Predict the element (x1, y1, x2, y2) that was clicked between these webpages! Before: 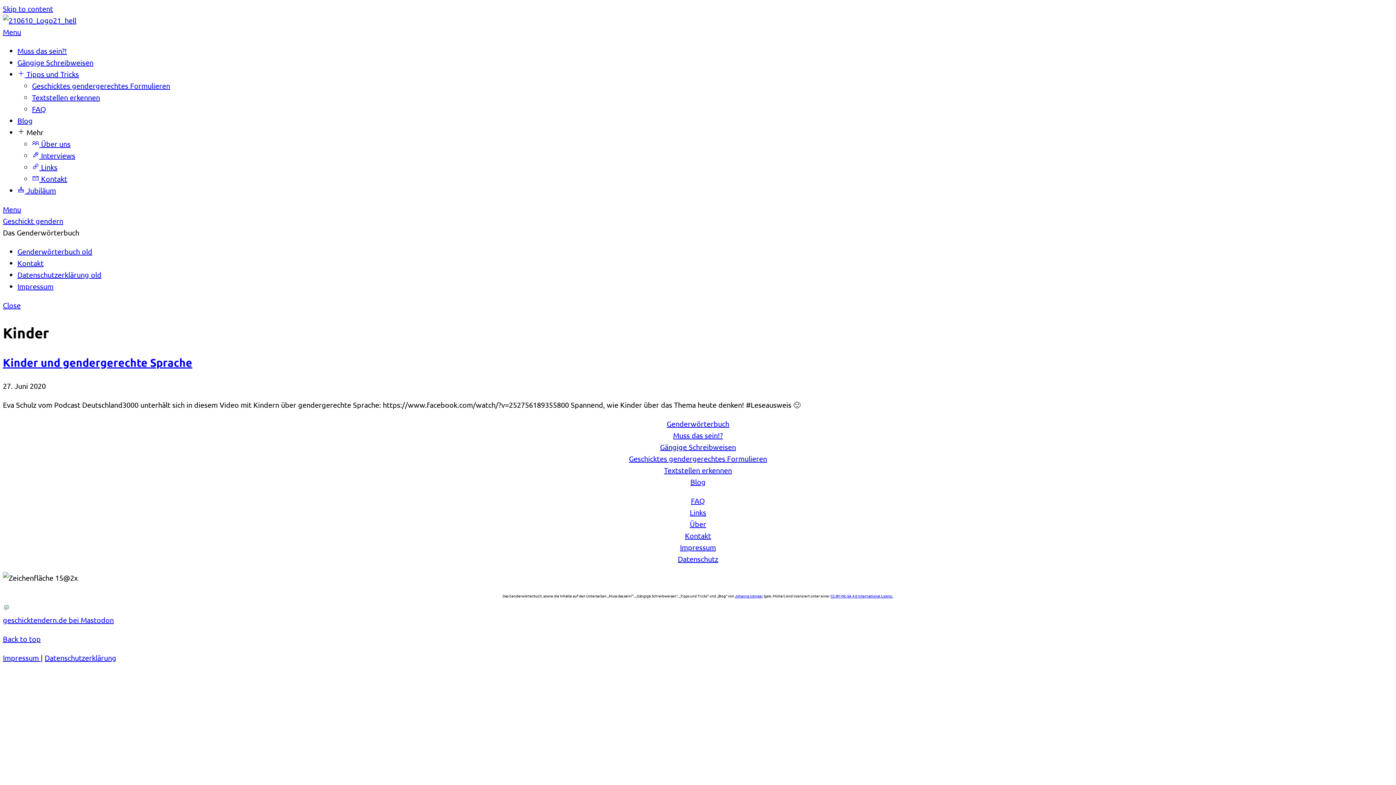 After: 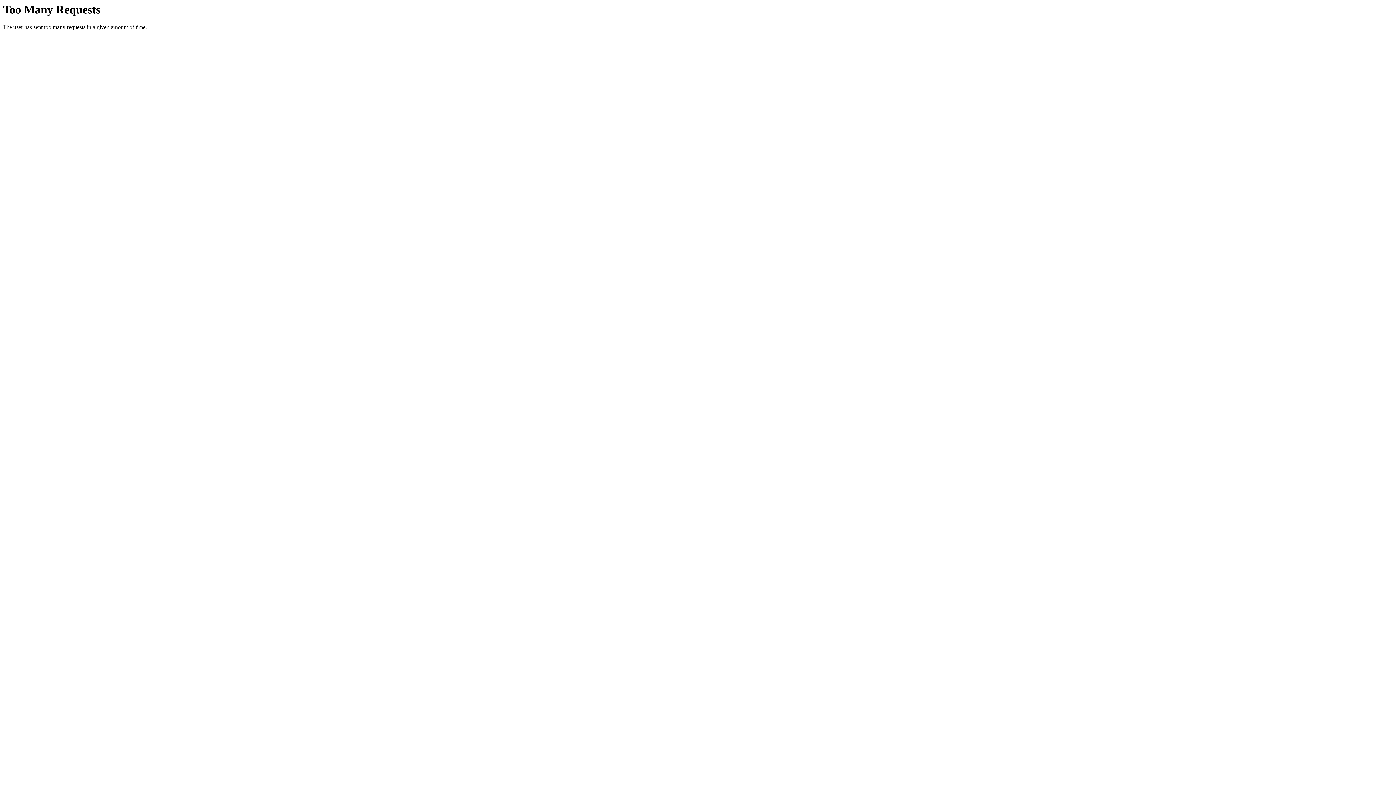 Action: bbox: (32, 92, 100, 101) label: Textstellen erkennen